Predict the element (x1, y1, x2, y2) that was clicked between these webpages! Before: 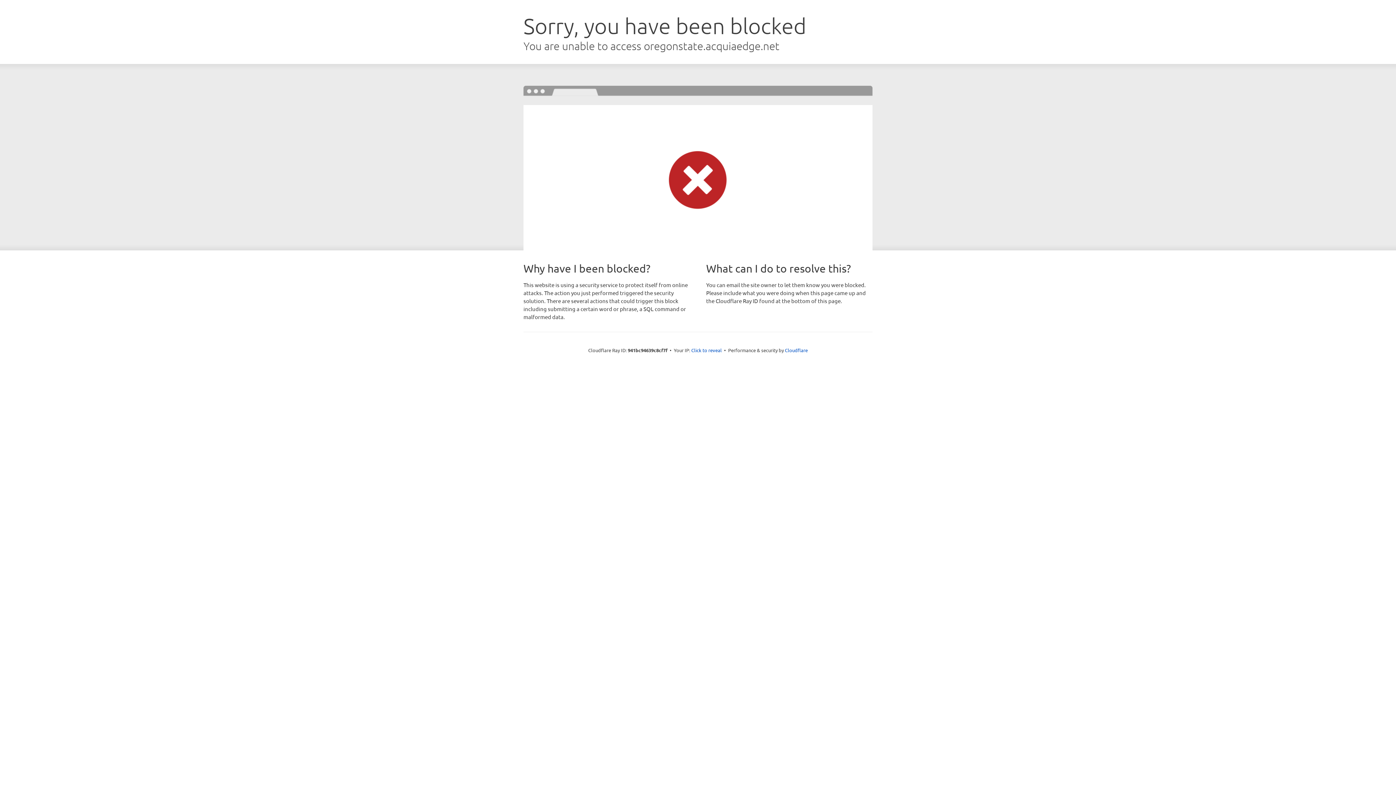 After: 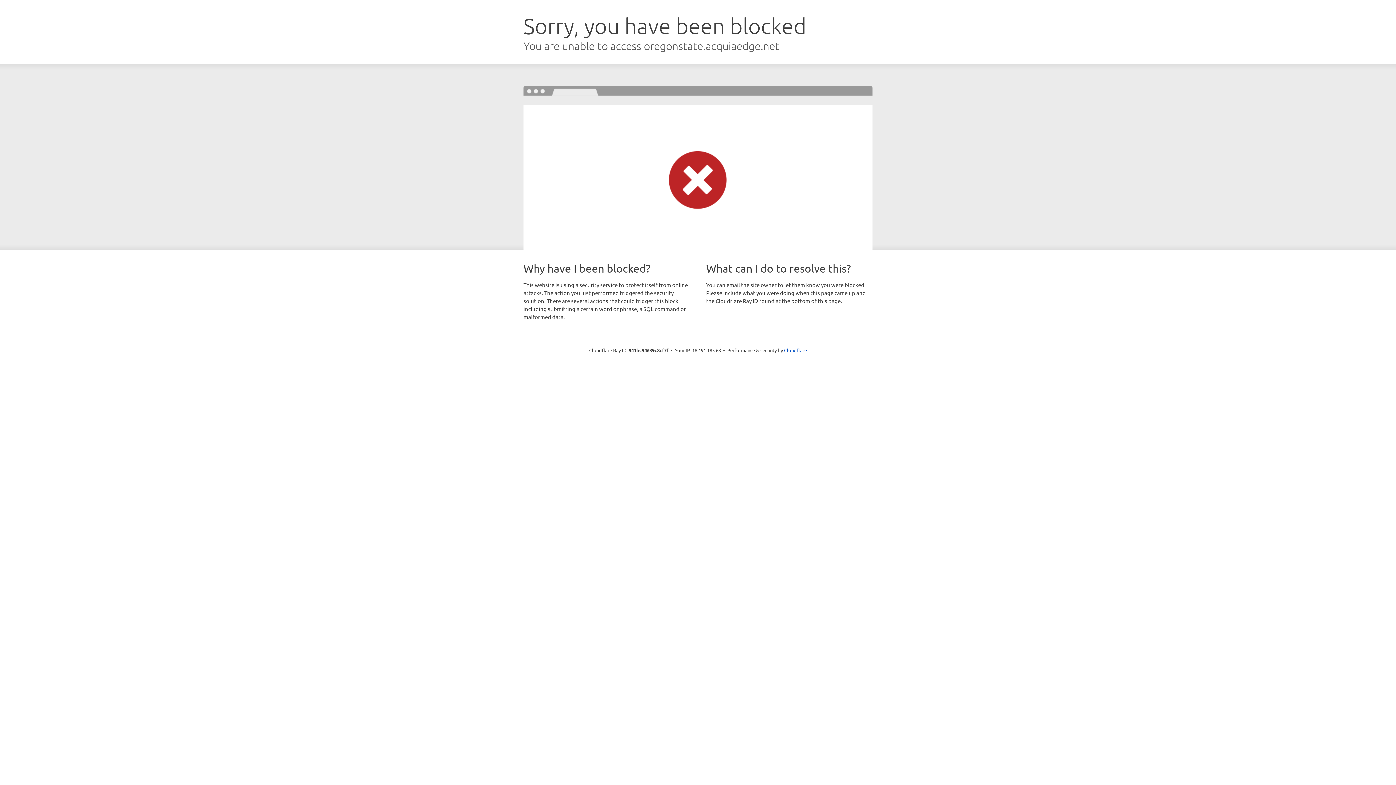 Action: label: Click to reveal bbox: (691, 346, 722, 353)